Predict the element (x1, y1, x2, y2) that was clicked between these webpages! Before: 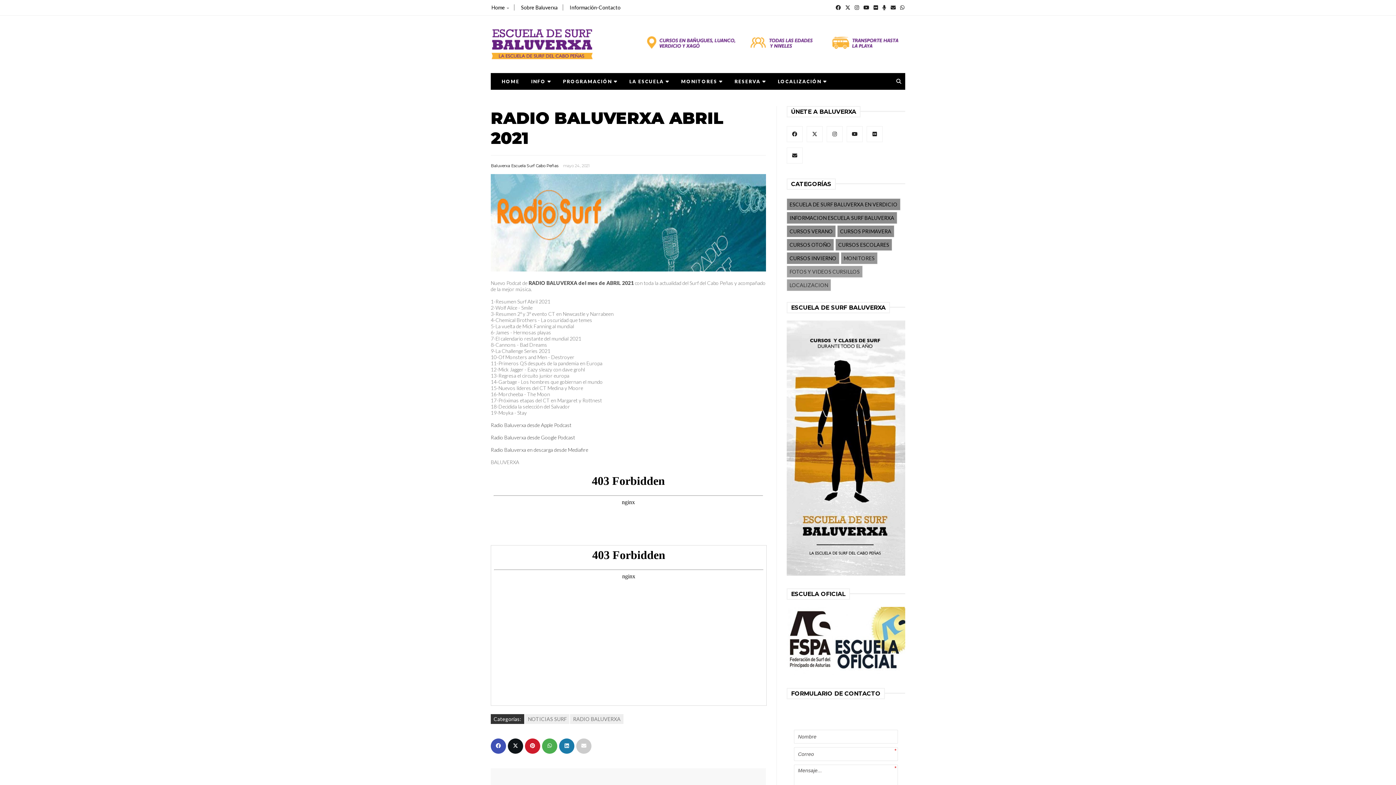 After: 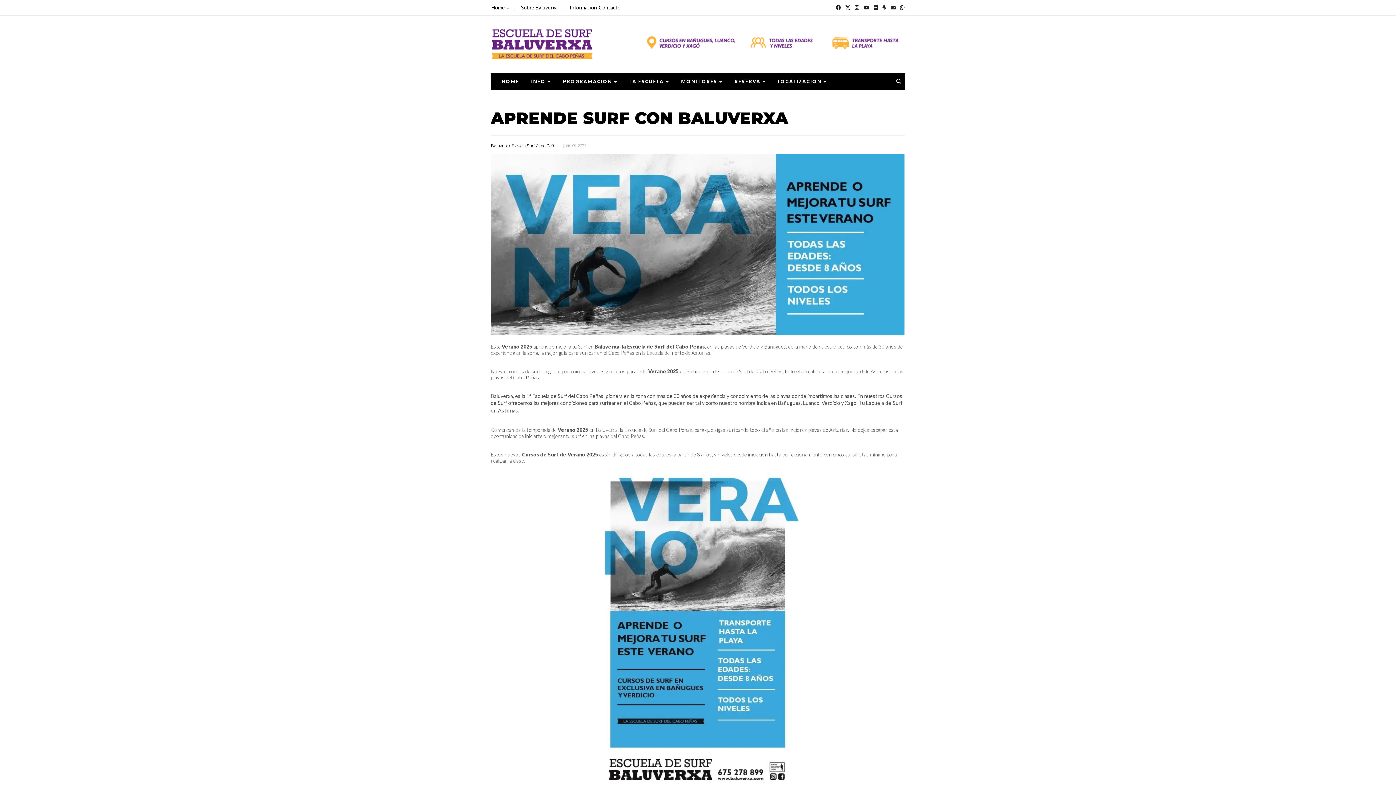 Action: bbox: (728, 78, 772, 84) label: RESERVA